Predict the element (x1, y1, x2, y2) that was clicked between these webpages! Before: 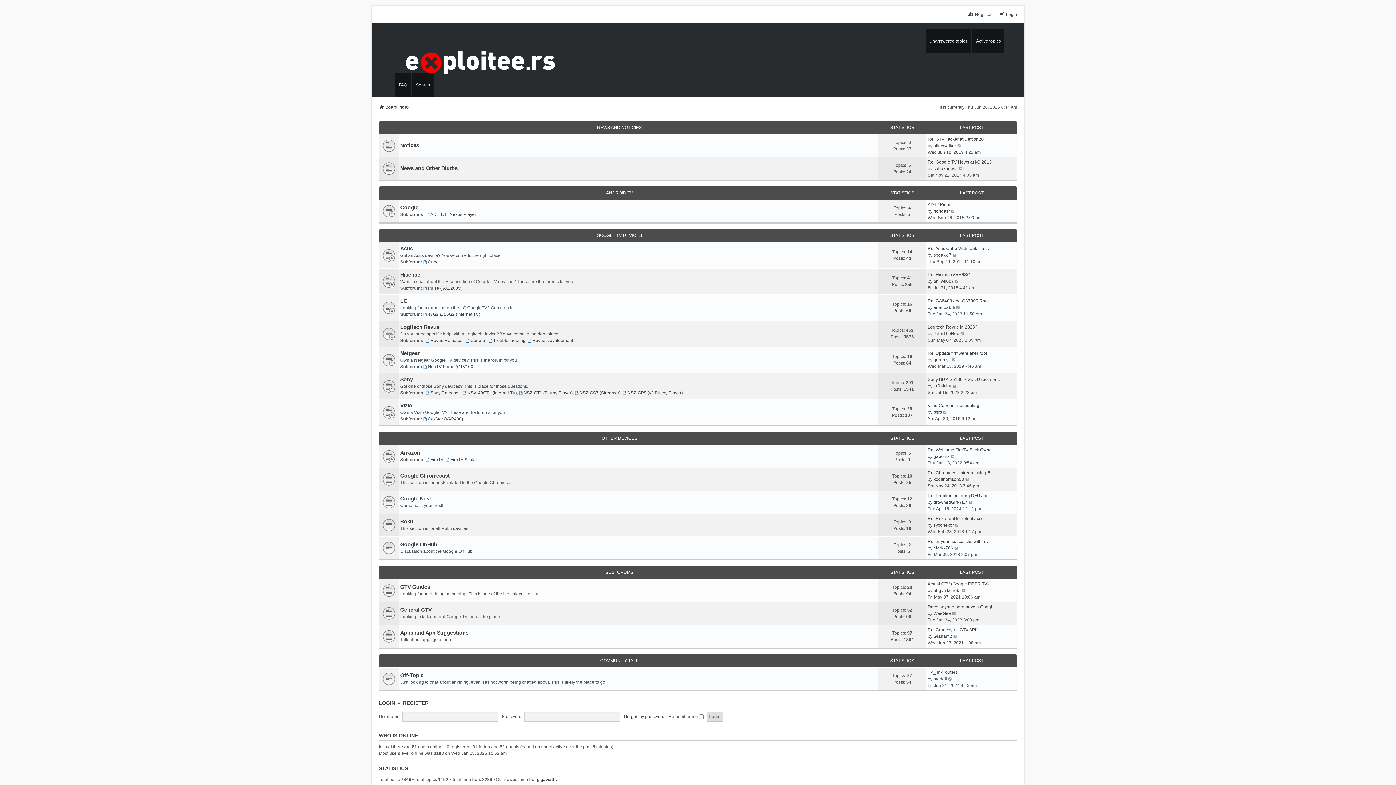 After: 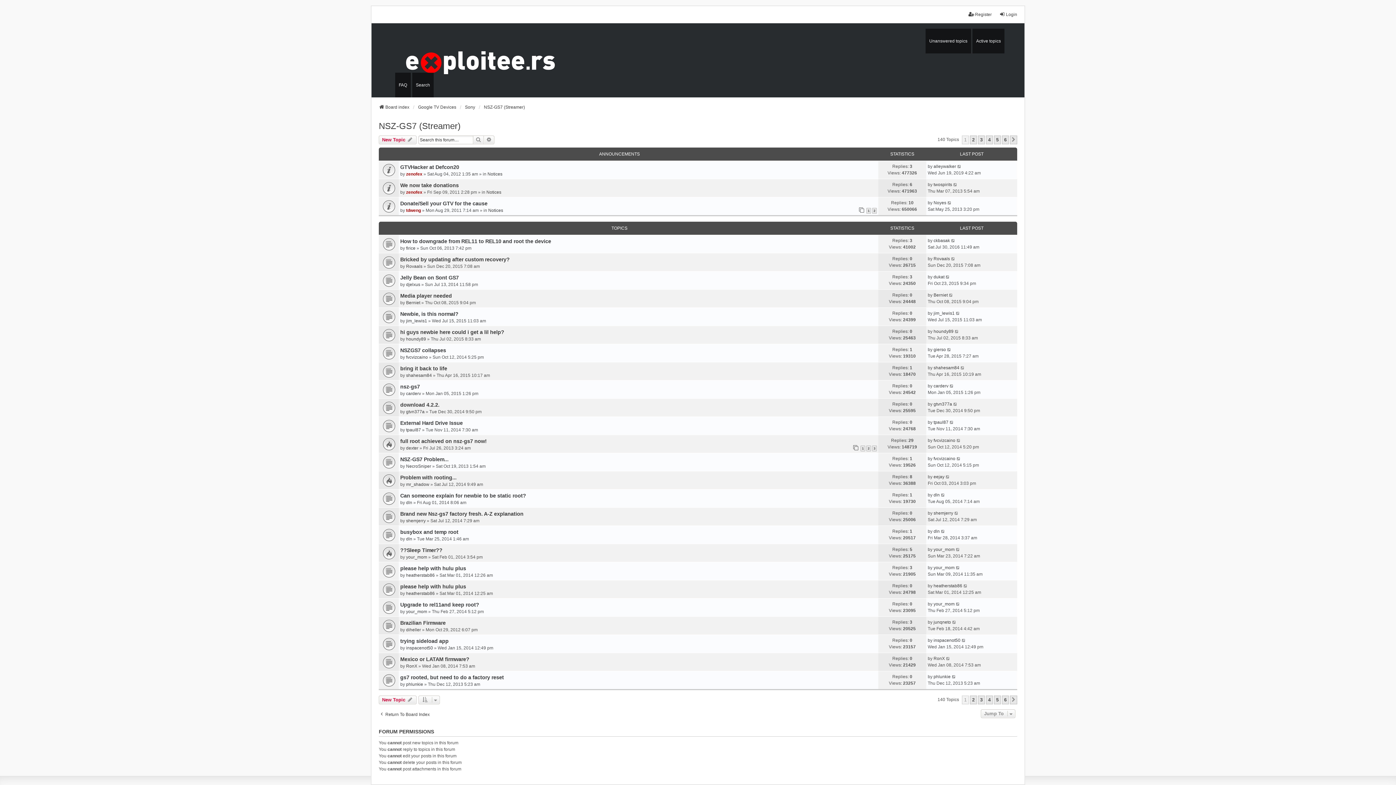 Action: label: NSZ-GS7 (Streamer) bbox: (575, 389, 620, 396)